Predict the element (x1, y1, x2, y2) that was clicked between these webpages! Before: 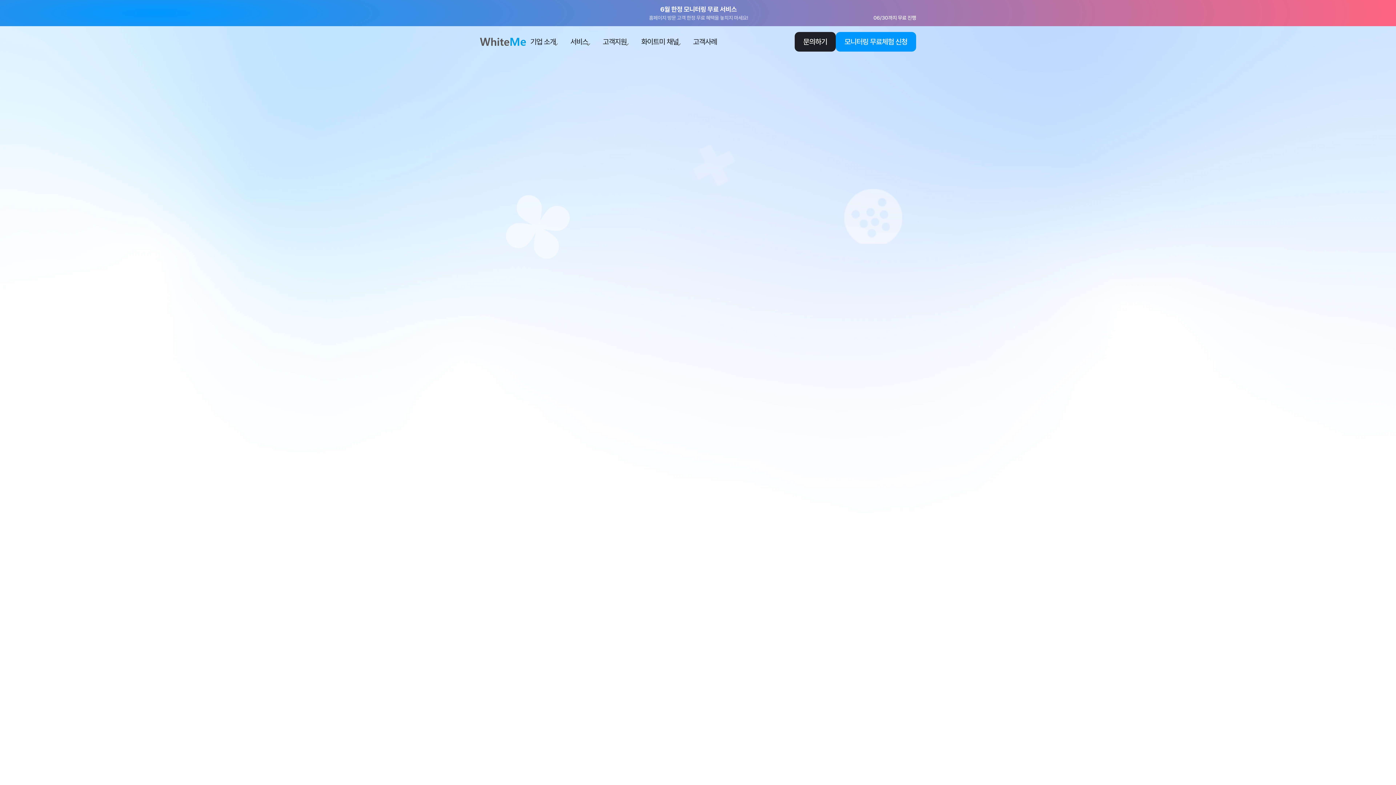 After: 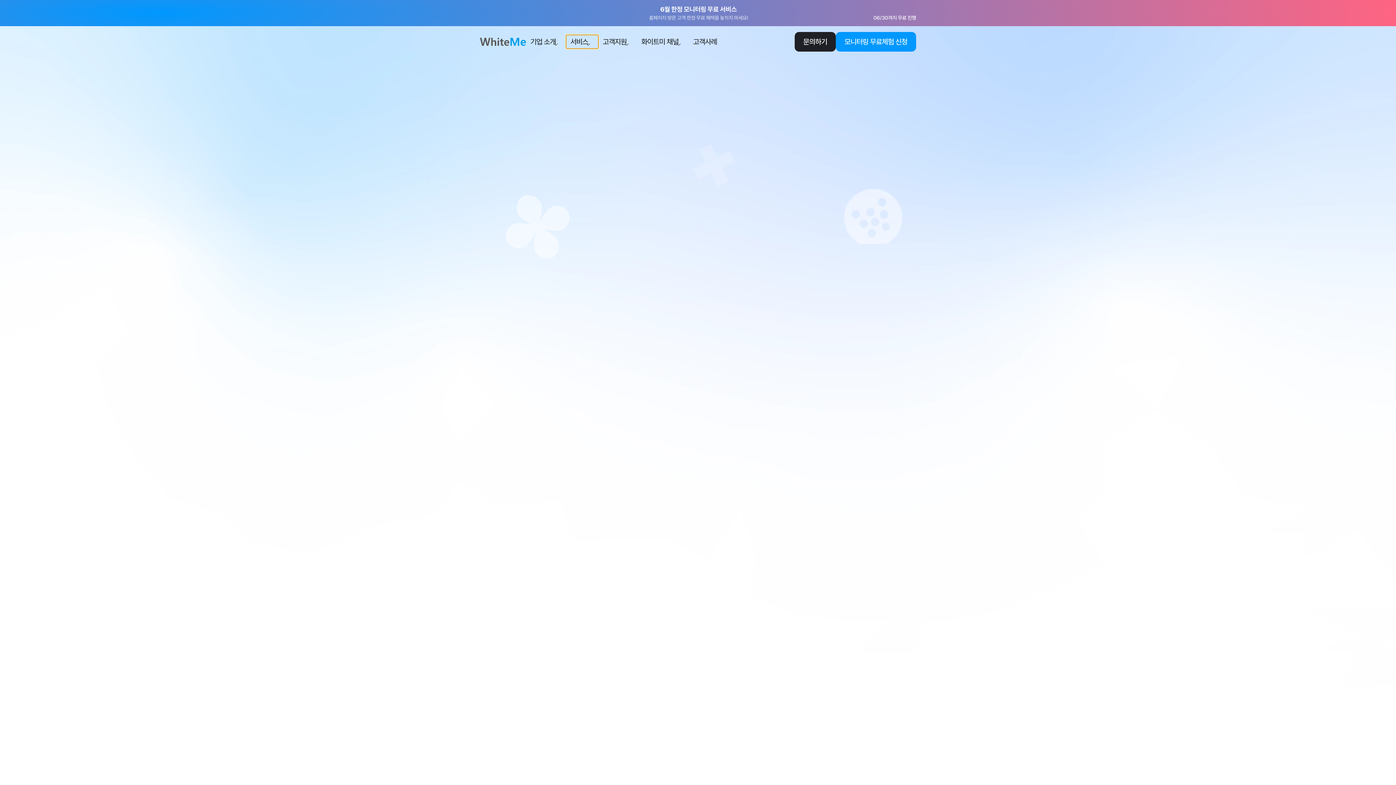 Action: label: 서비스 bbox: (566, 34, 598, 48)